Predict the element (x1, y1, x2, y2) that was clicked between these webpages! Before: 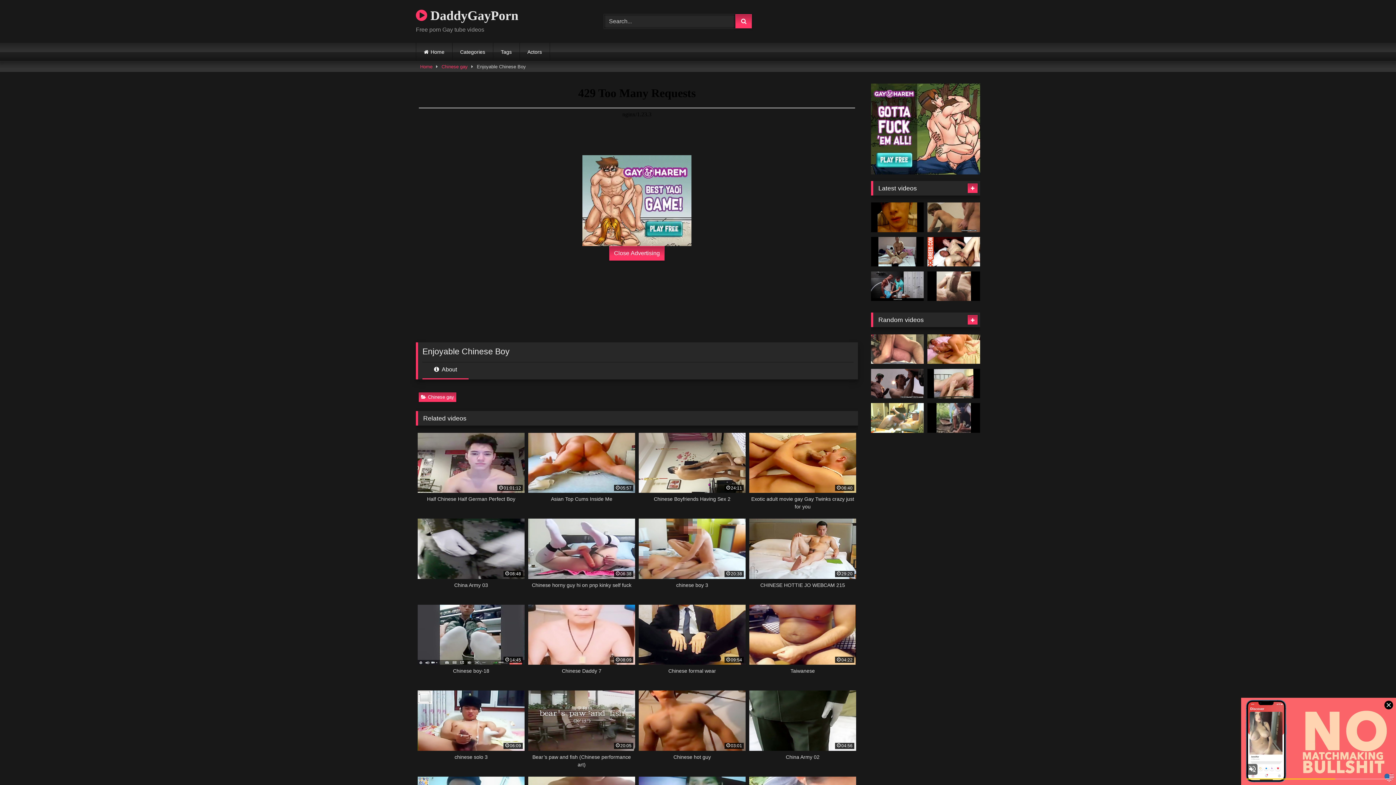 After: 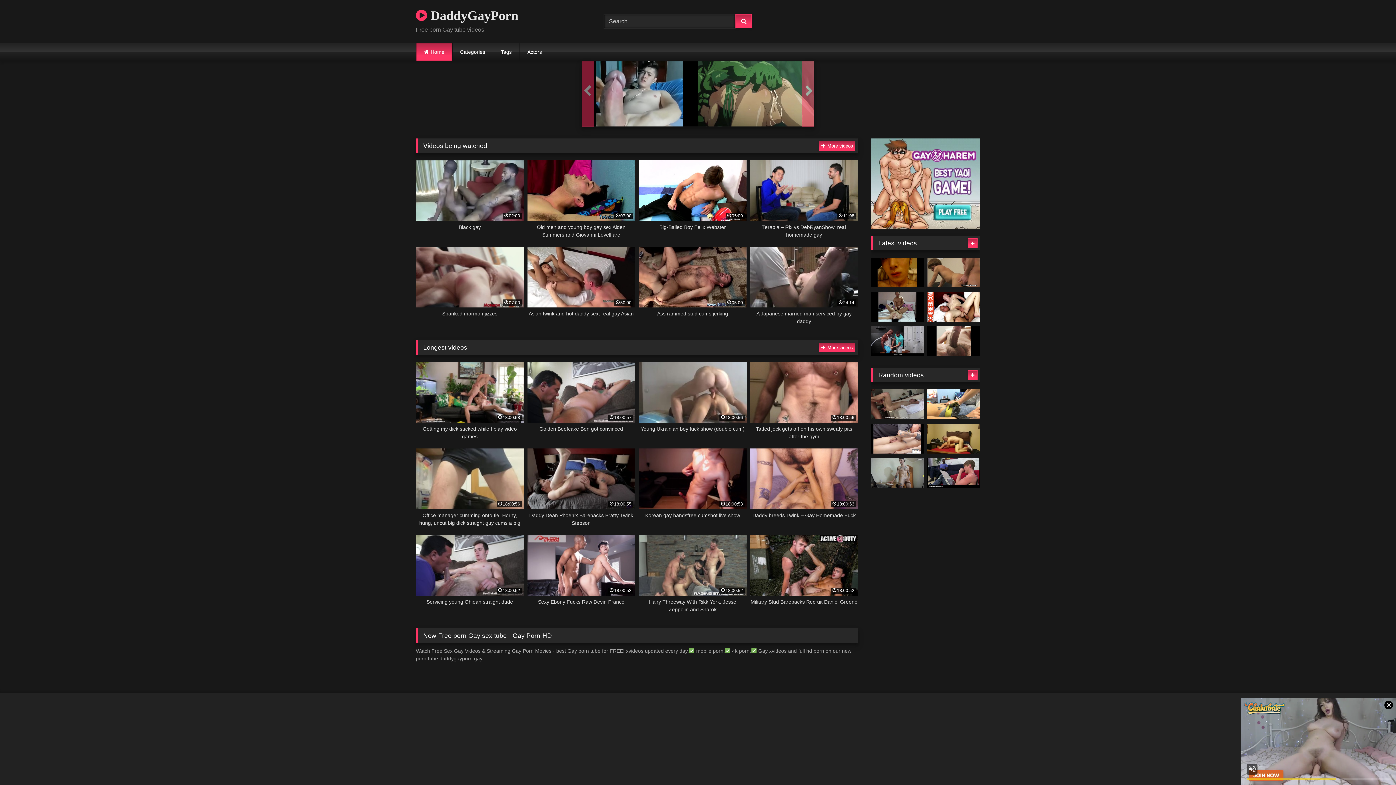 Action: bbox: (420, 61, 432, 71) label: Home